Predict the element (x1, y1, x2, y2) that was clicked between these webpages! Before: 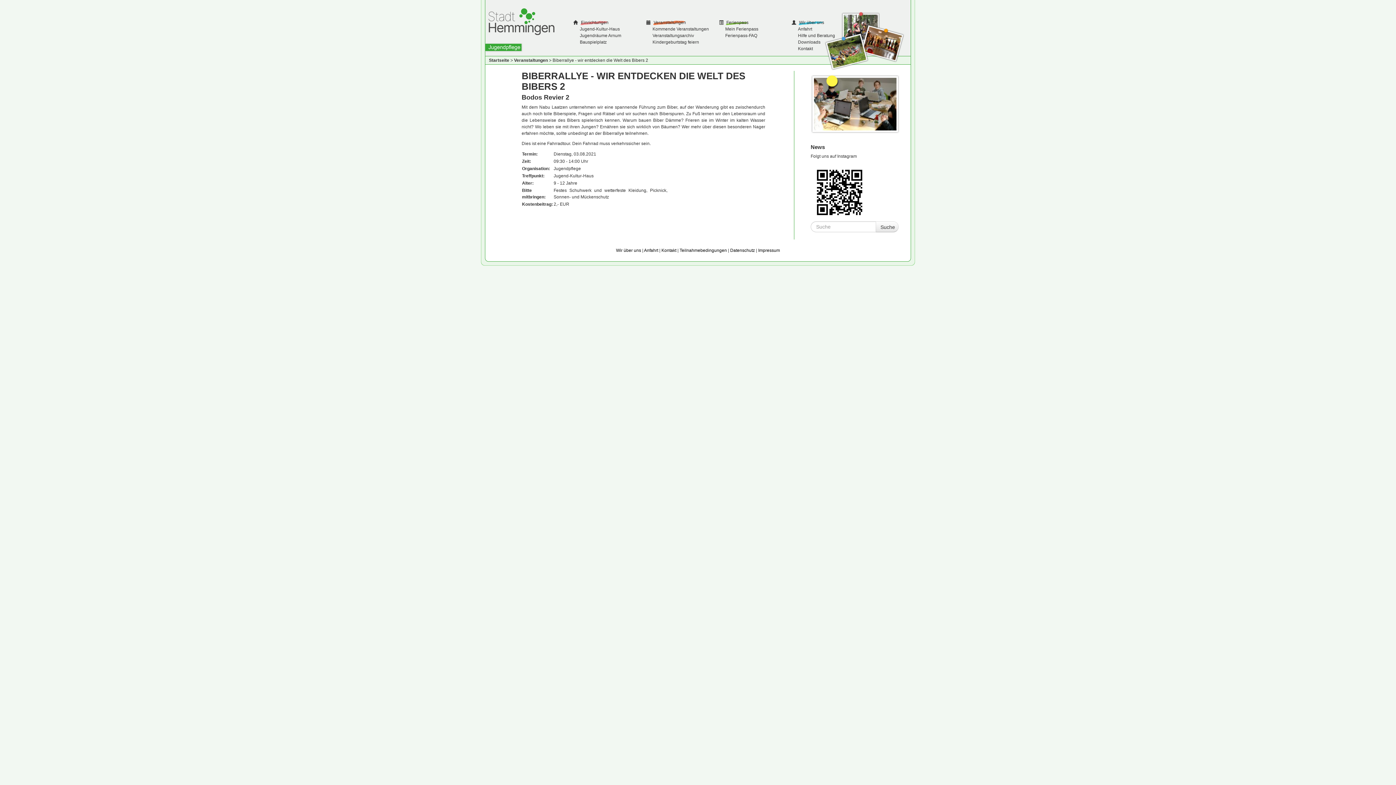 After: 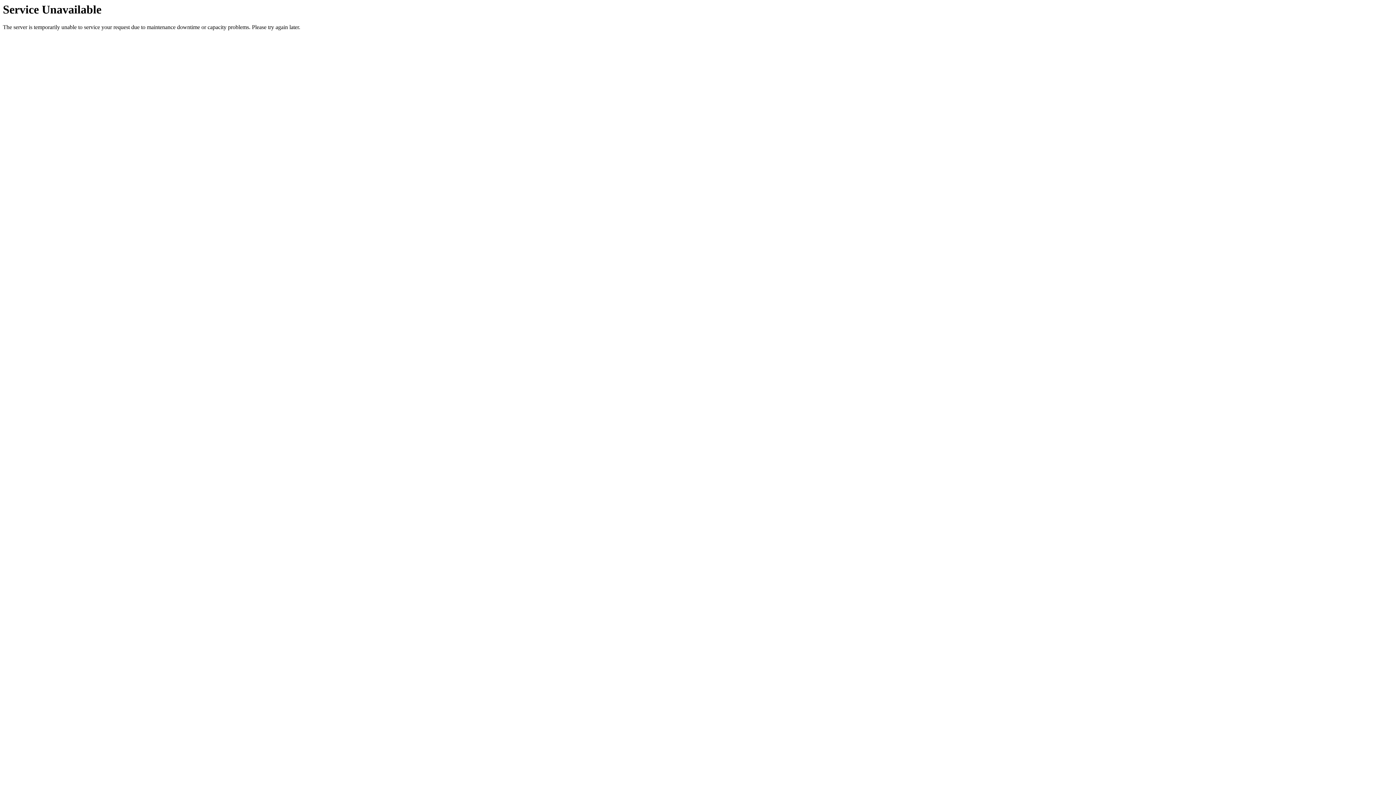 Action: bbox: (725, 26, 758, 31) label: Mein Ferienpass